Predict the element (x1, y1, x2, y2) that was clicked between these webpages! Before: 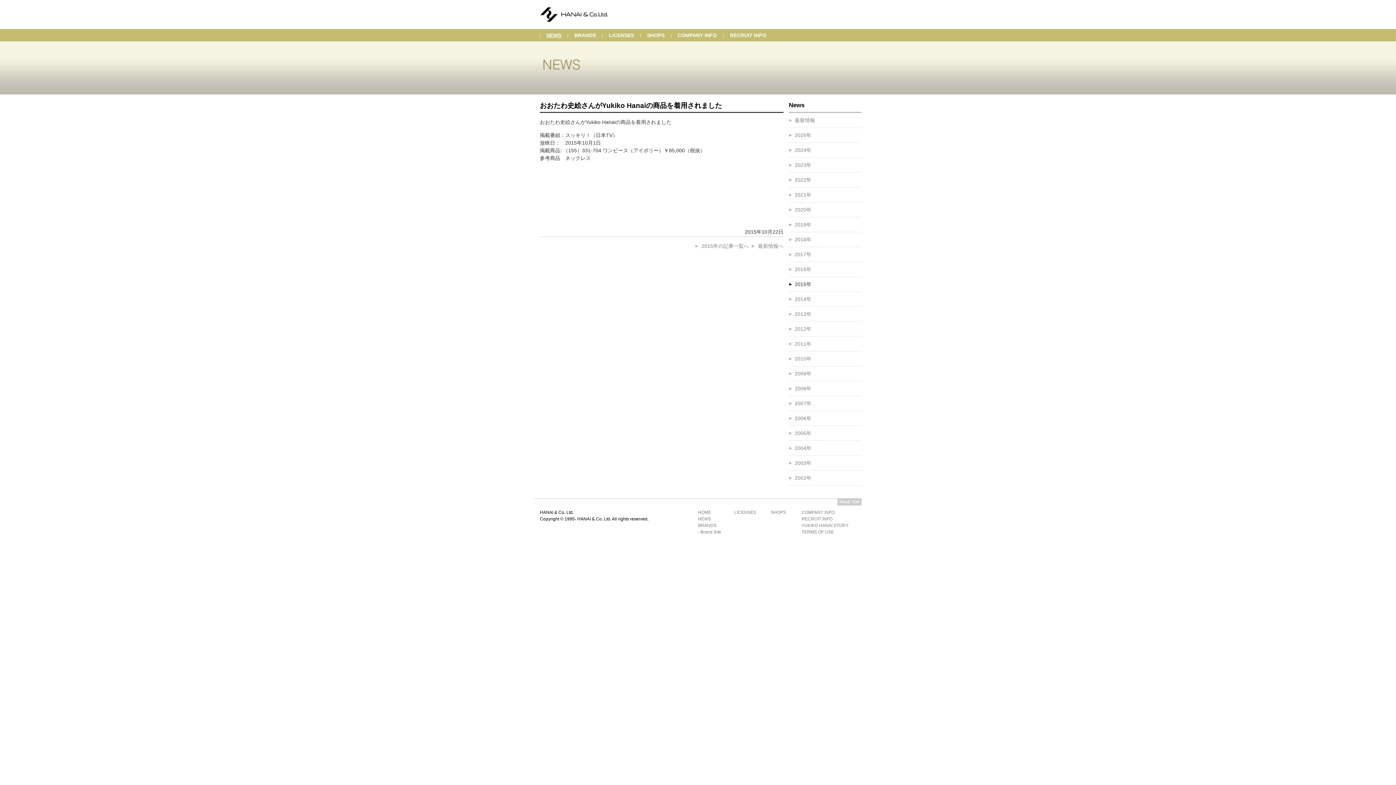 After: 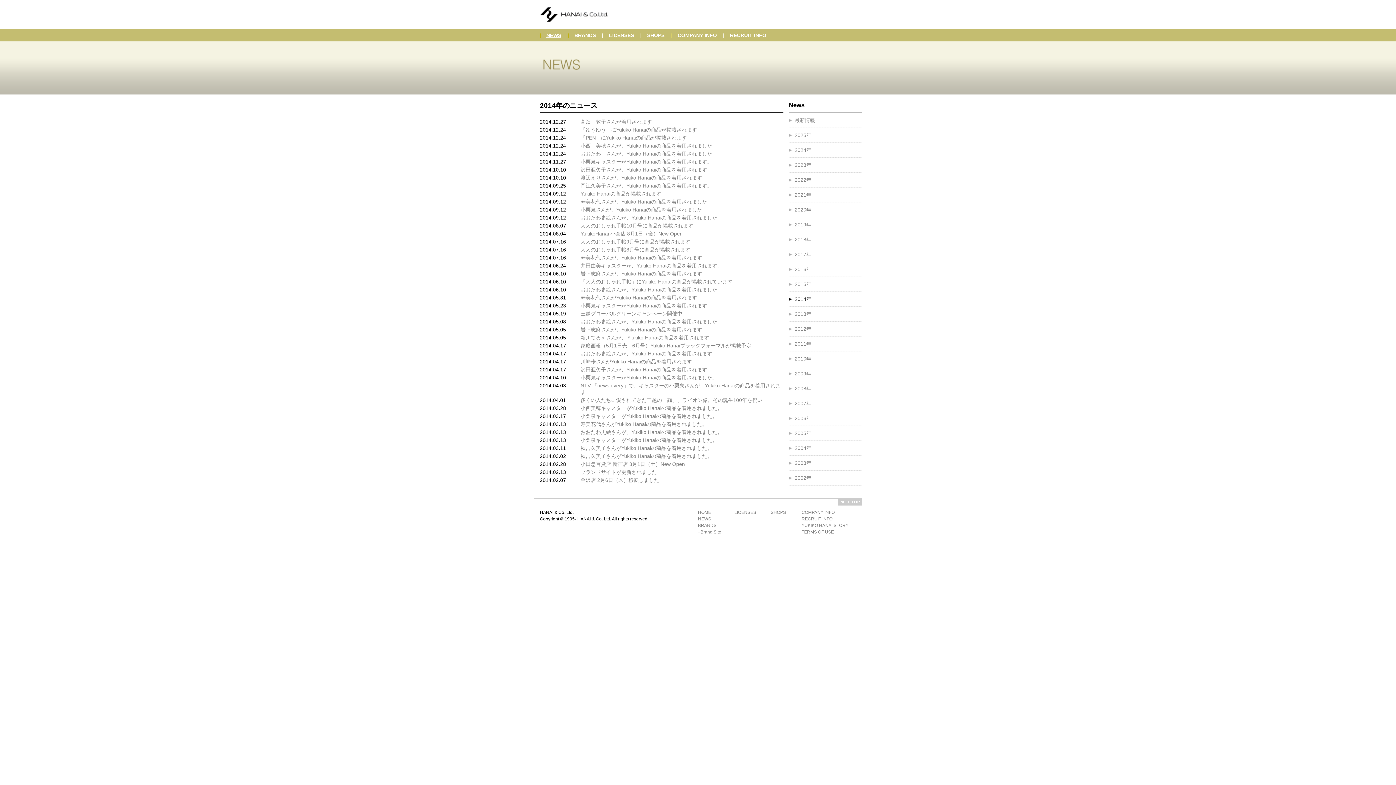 Action: bbox: (789, 292, 861, 306) label: 2014年